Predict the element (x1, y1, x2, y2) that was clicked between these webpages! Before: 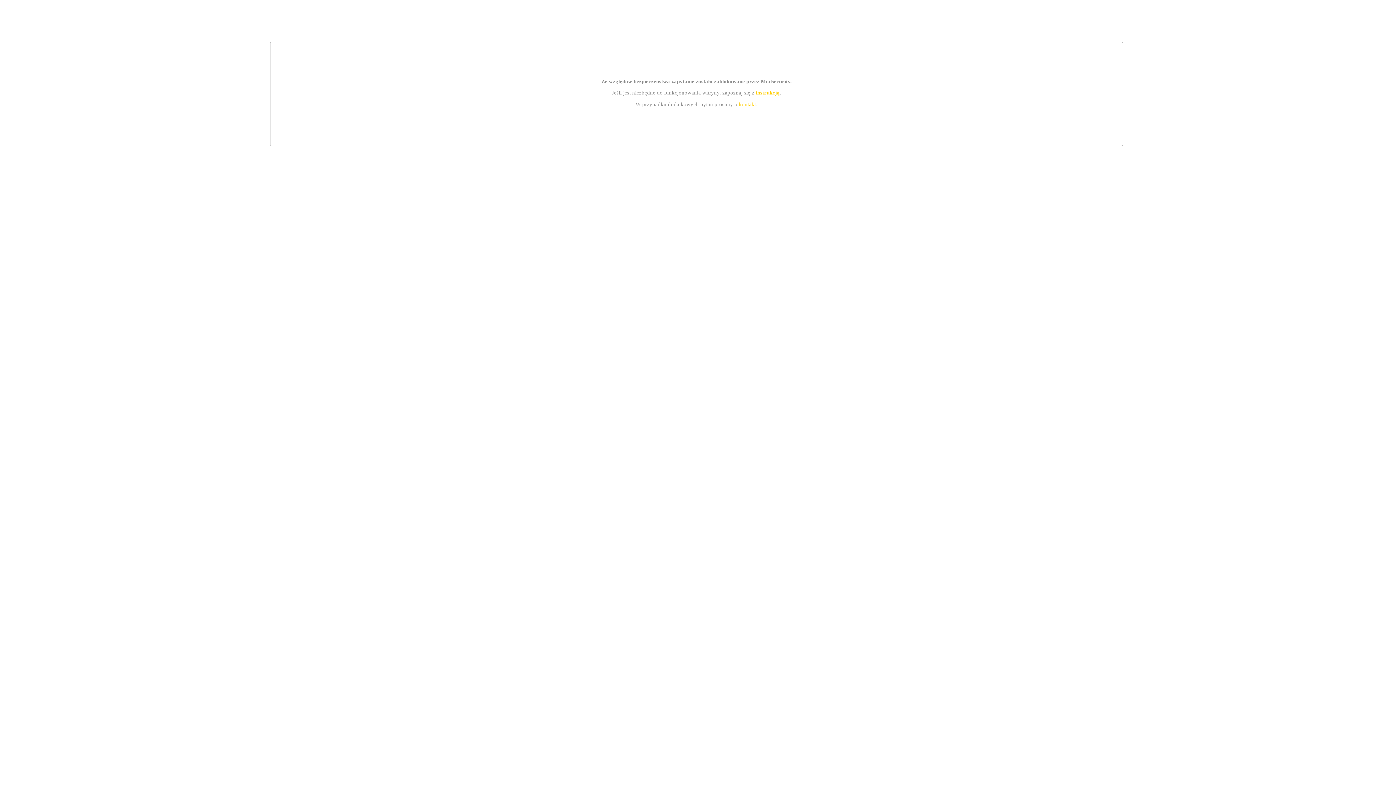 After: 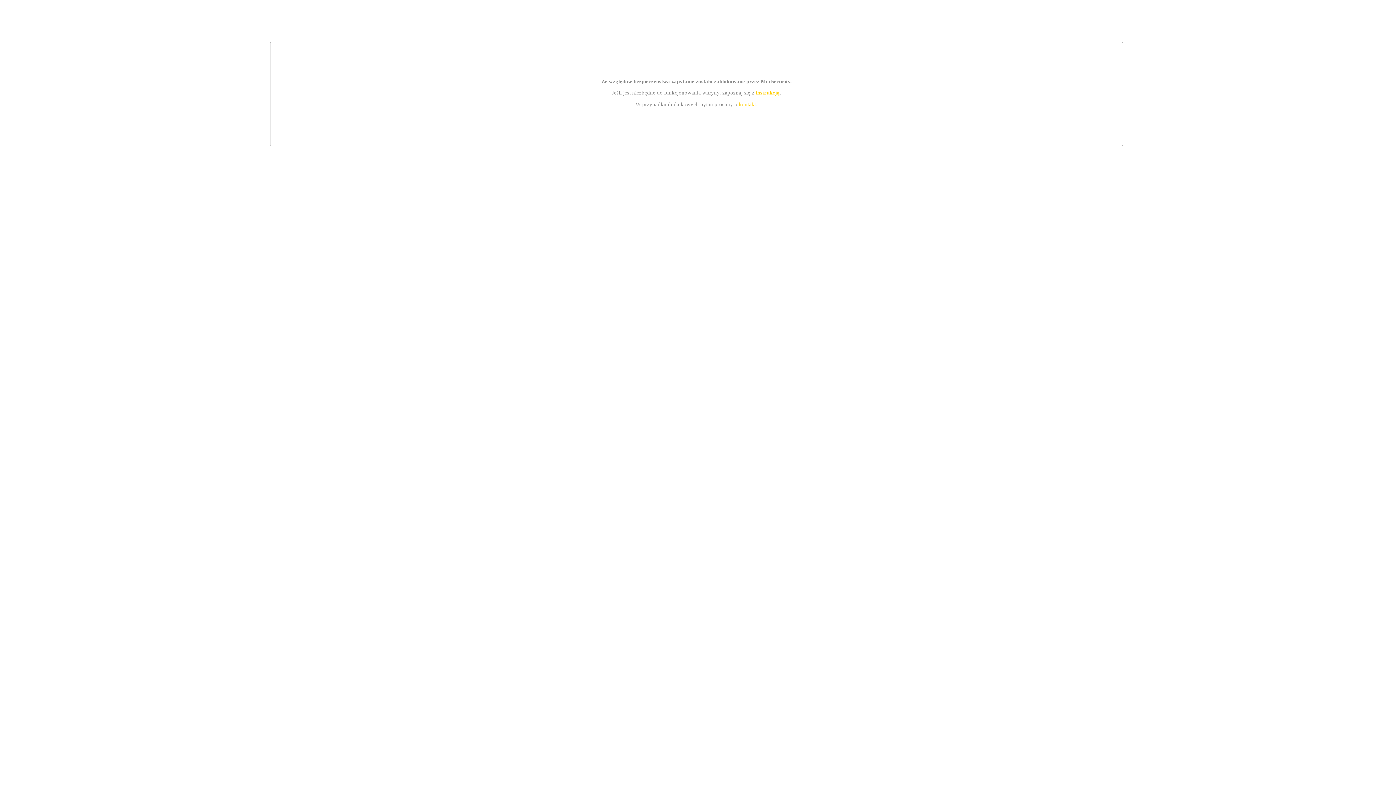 Action: label: kontakt bbox: (739, 101, 756, 107)